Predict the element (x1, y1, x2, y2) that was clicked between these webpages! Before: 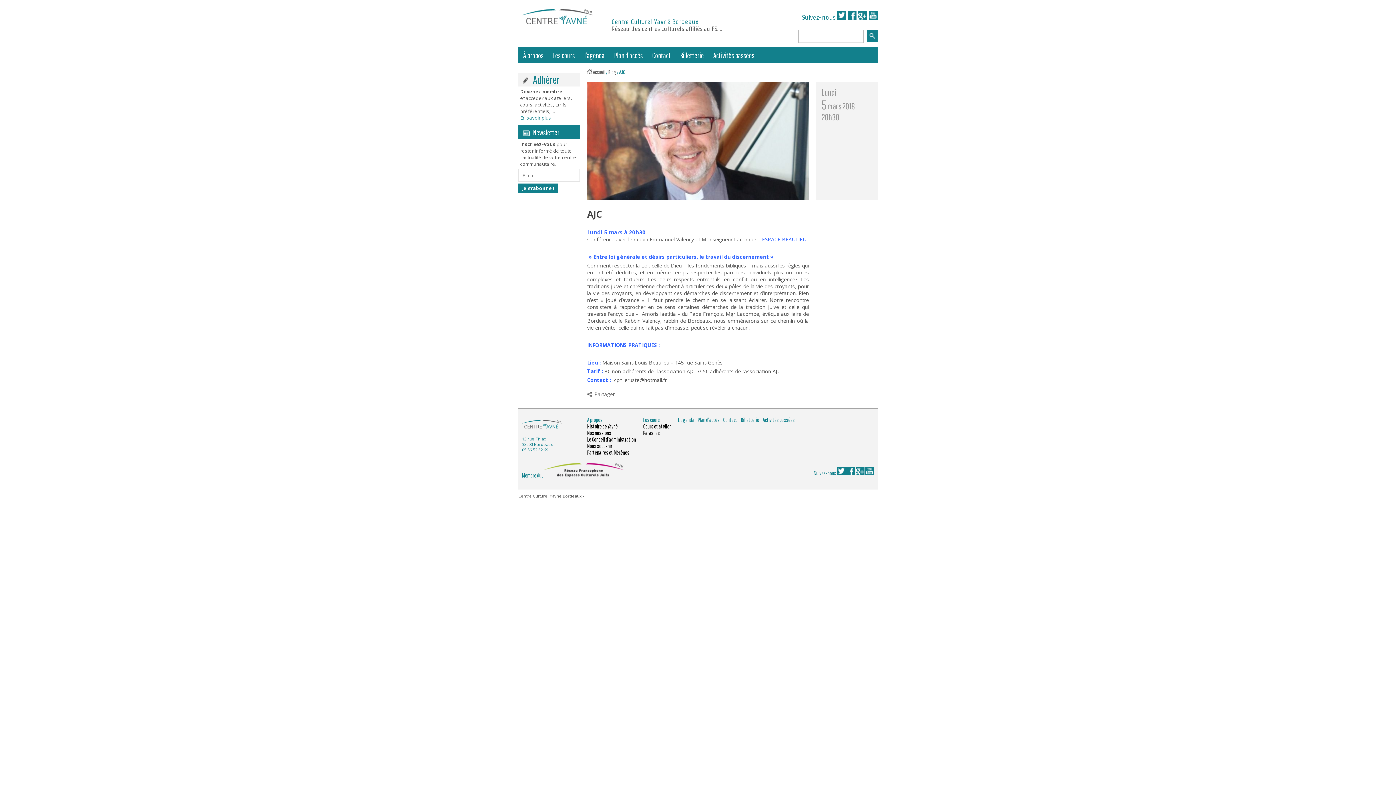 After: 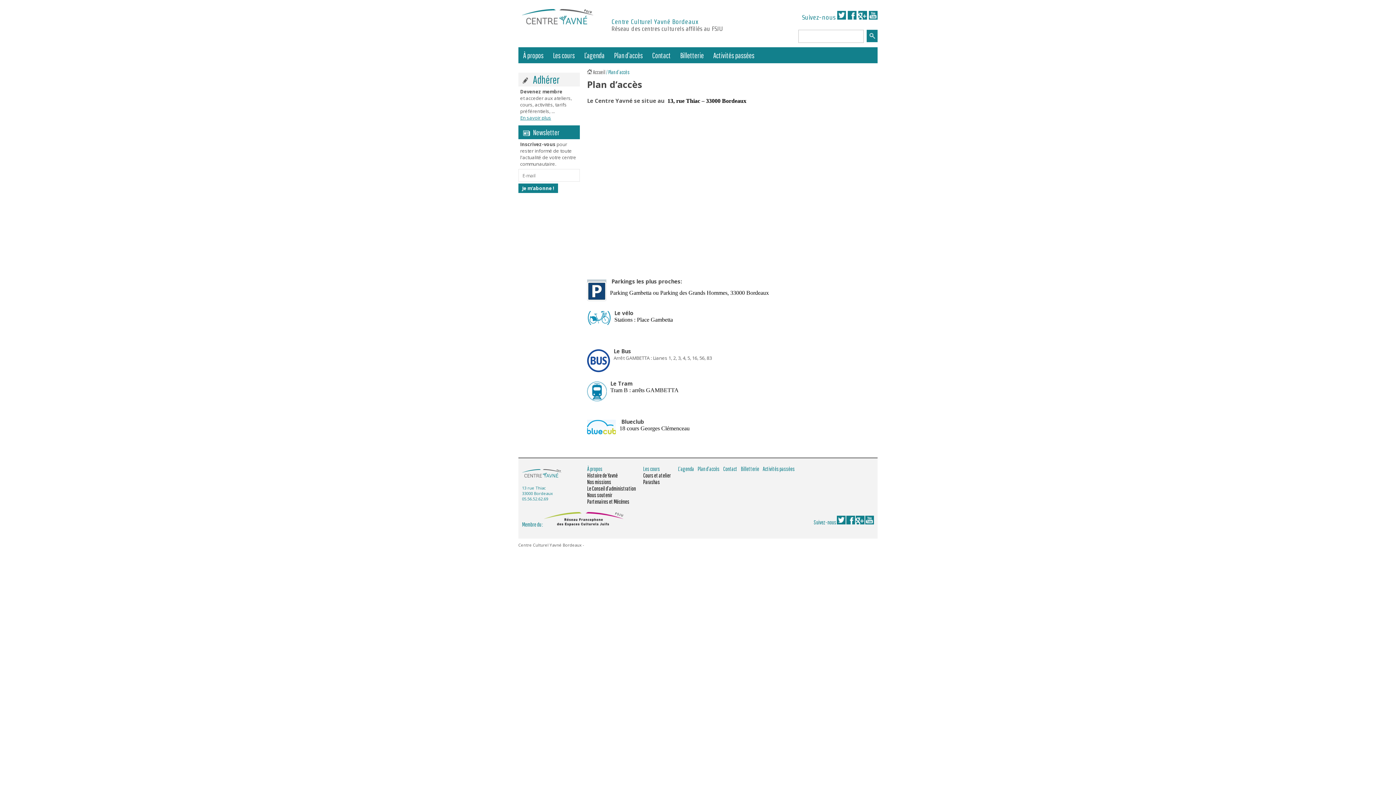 Action: label: Plan d’accès bbox: (609, 47, 647, 63)